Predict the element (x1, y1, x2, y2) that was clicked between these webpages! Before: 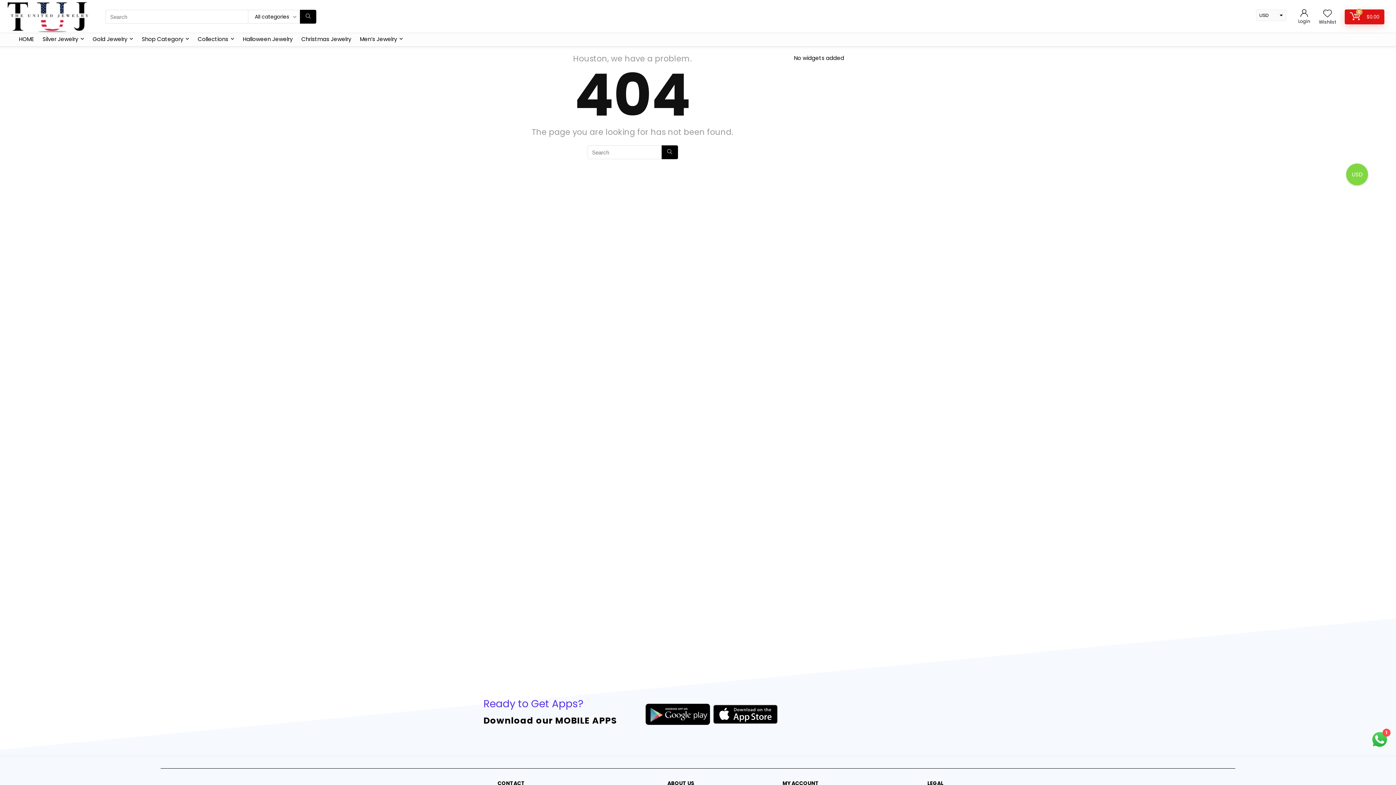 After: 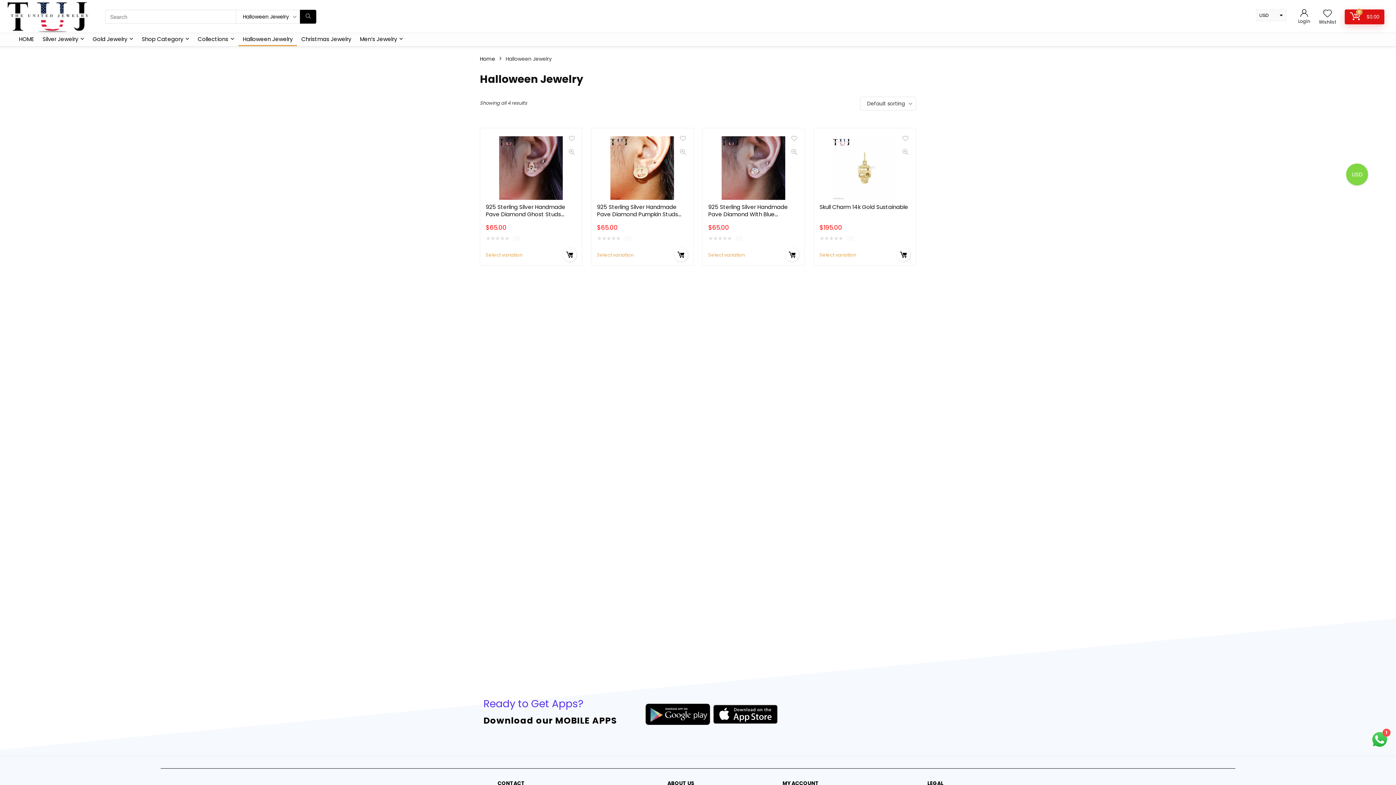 Action: bbox: (238, 33, 297, 46) label: Halloween Jewelry